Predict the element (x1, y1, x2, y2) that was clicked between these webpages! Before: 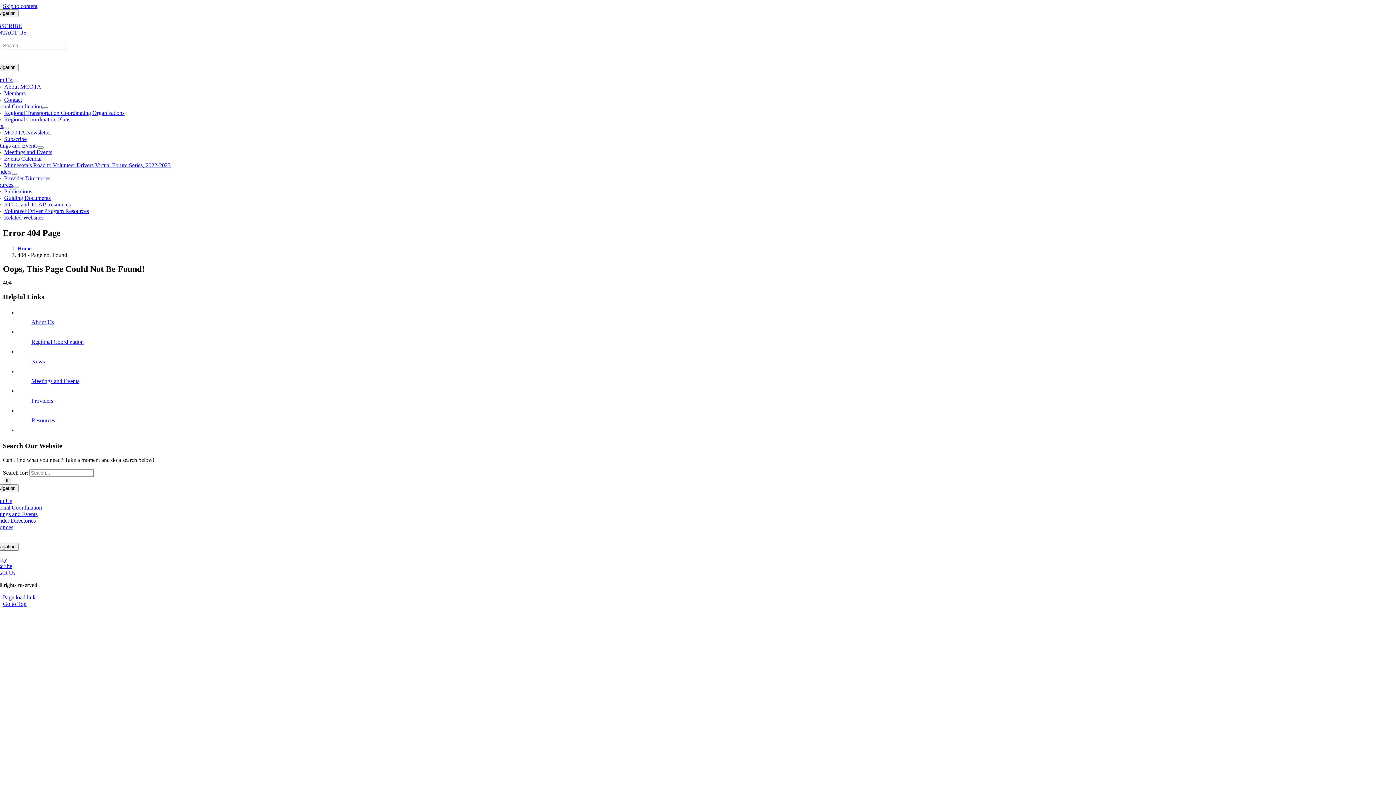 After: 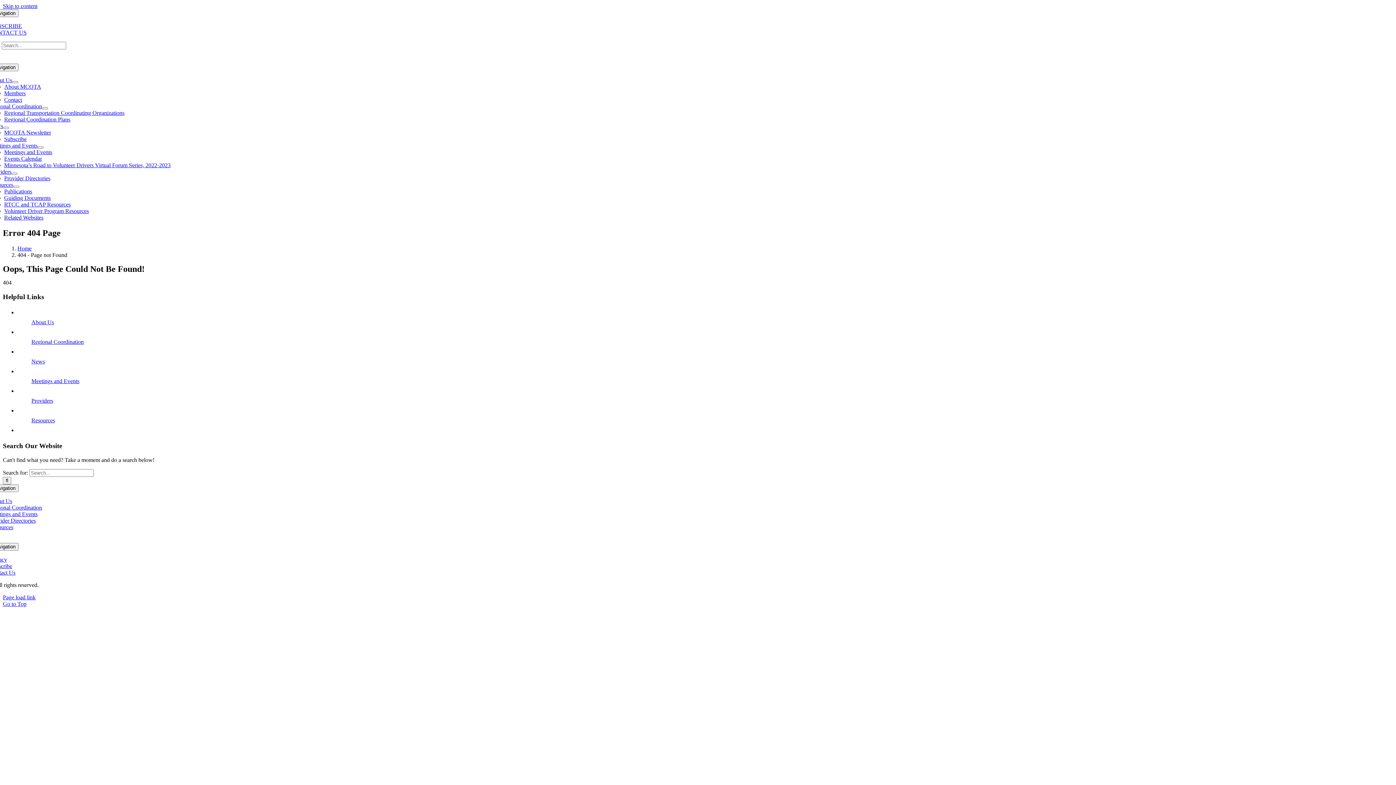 Action: bbox: (31, 319, 53, 325) label: About Us